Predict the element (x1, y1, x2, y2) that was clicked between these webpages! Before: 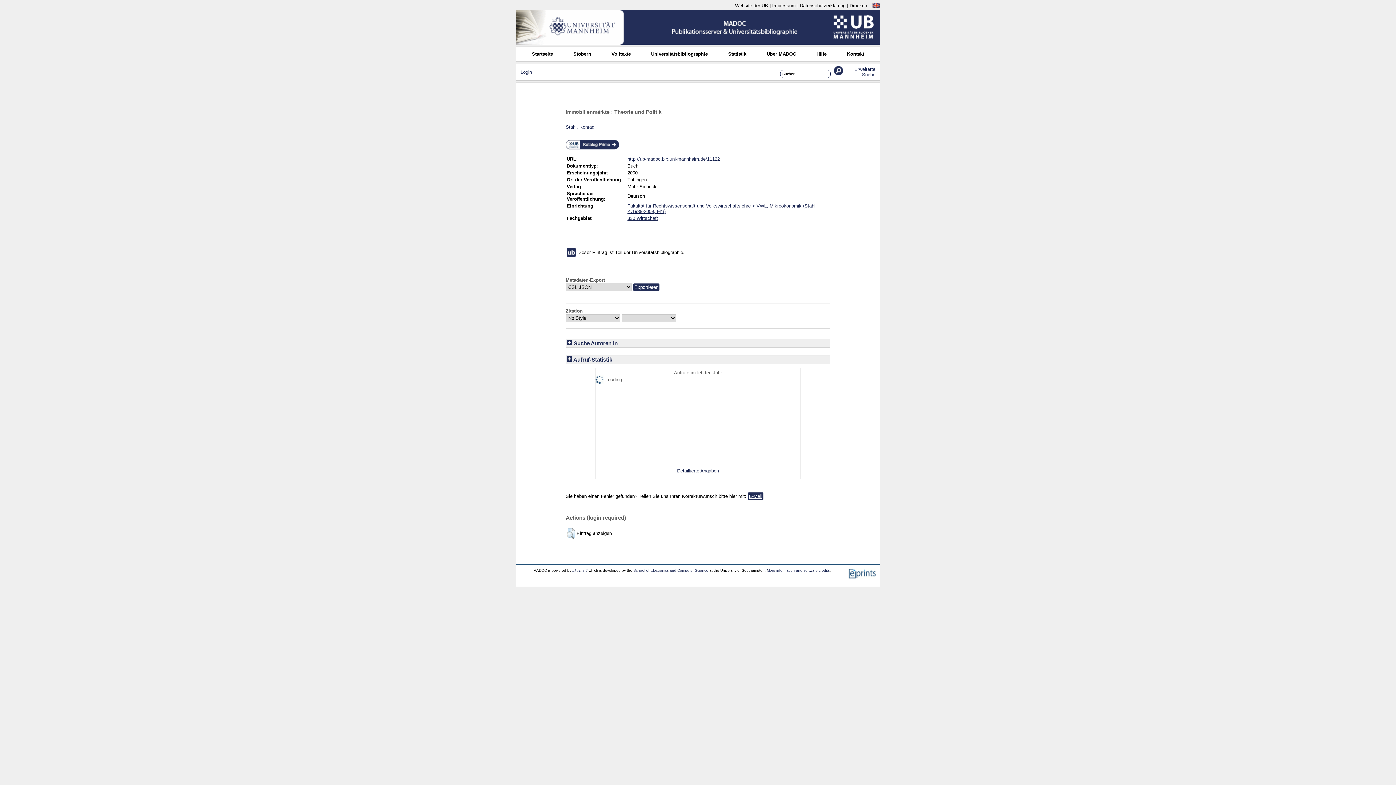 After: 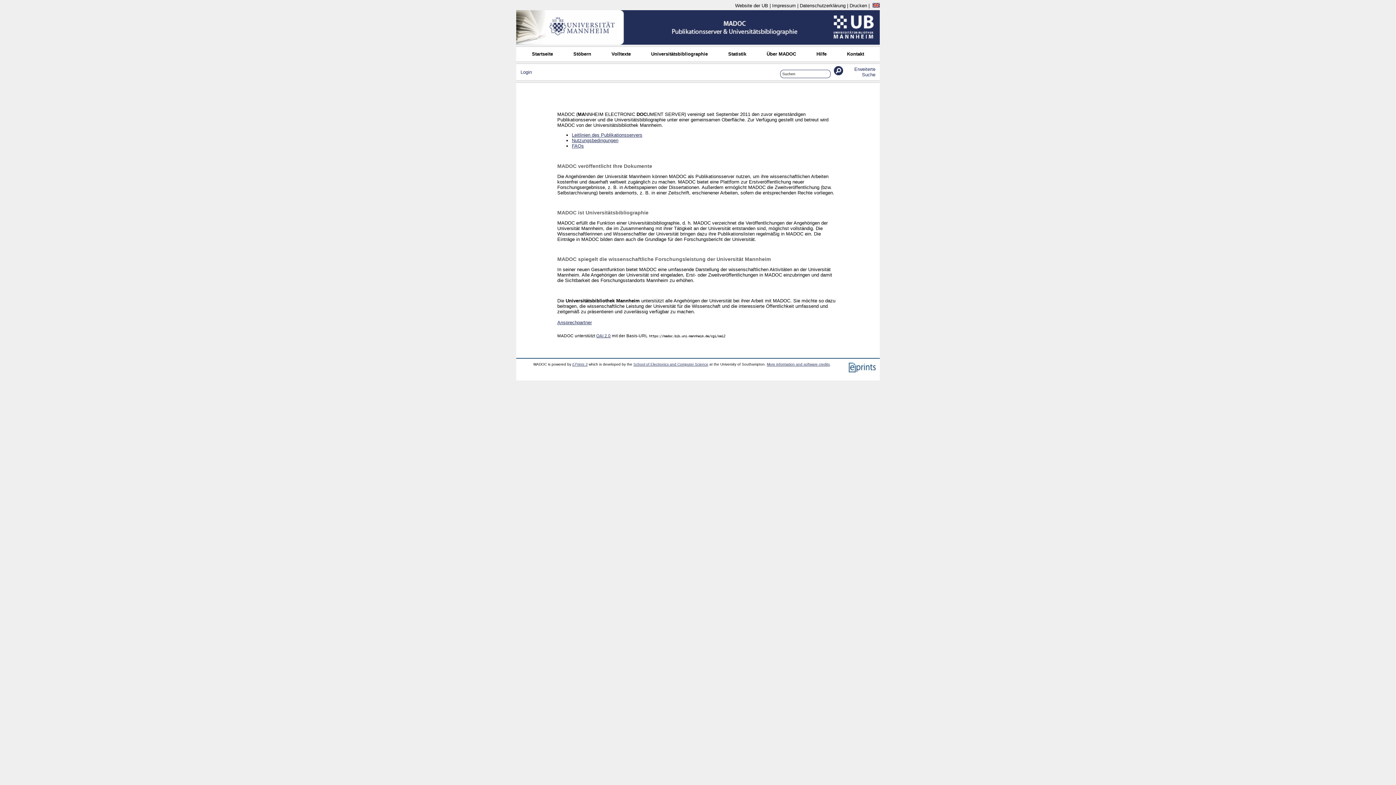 Action: label: Über MADOC bbox: (762, 50, 800, 57)